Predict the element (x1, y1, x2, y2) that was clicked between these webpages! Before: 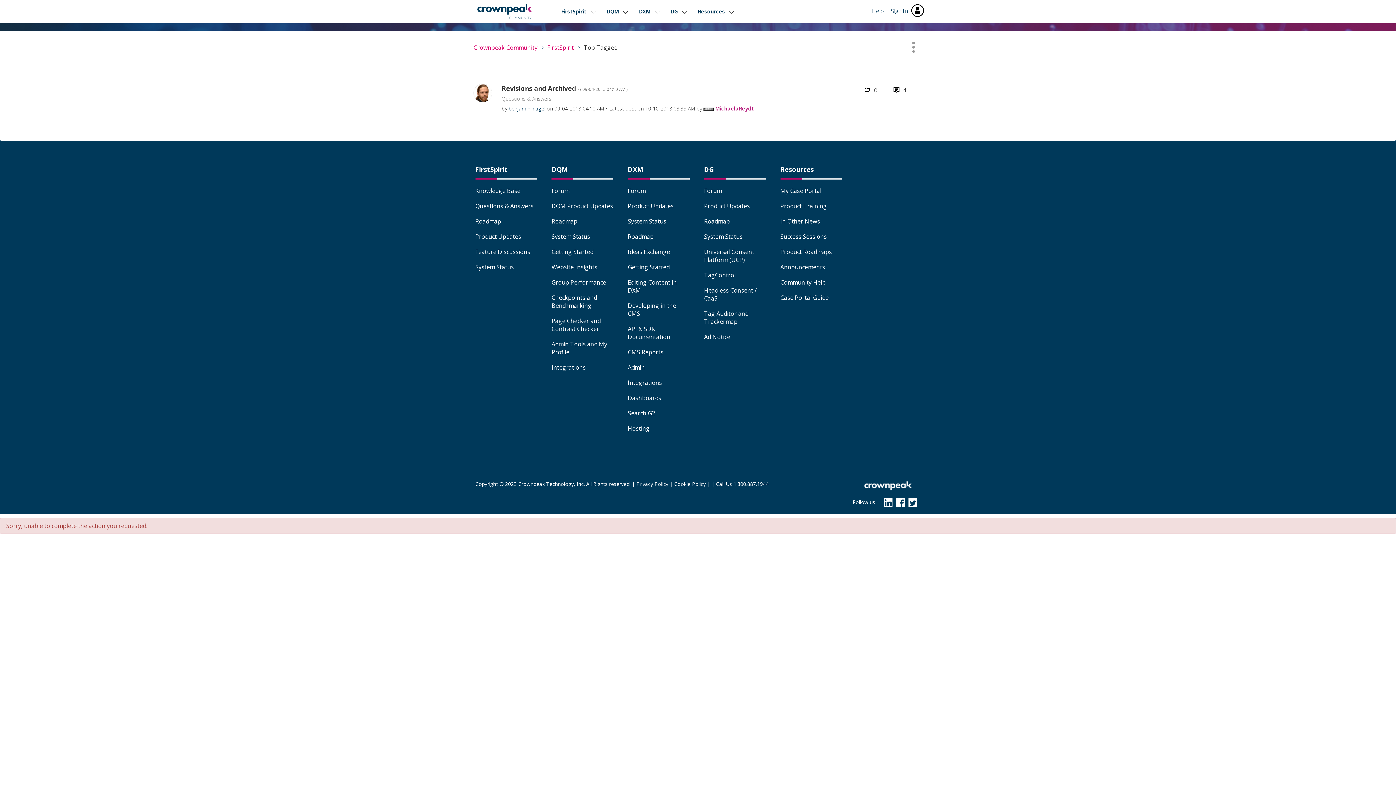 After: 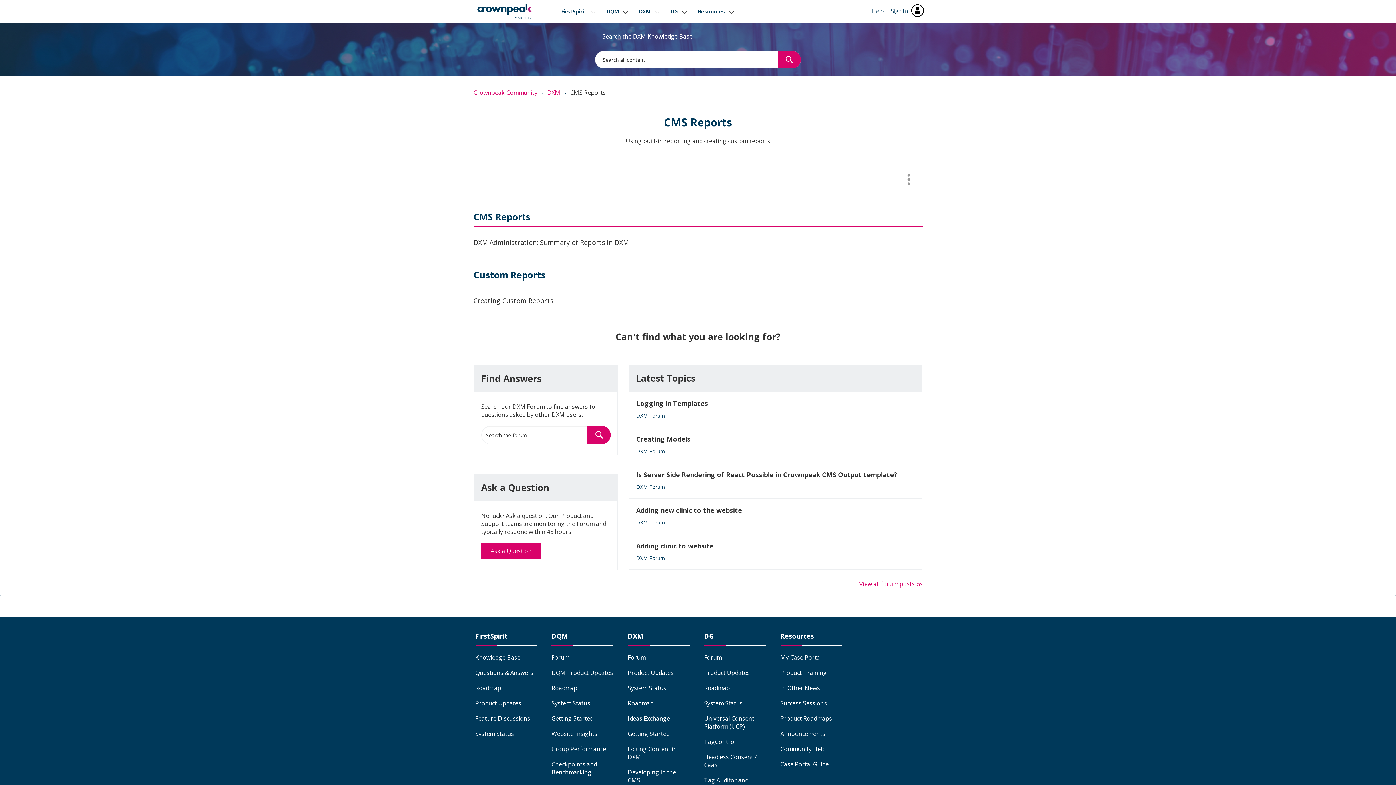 Action: bbox: (628, 348, 663, 356) label: CMS Reports